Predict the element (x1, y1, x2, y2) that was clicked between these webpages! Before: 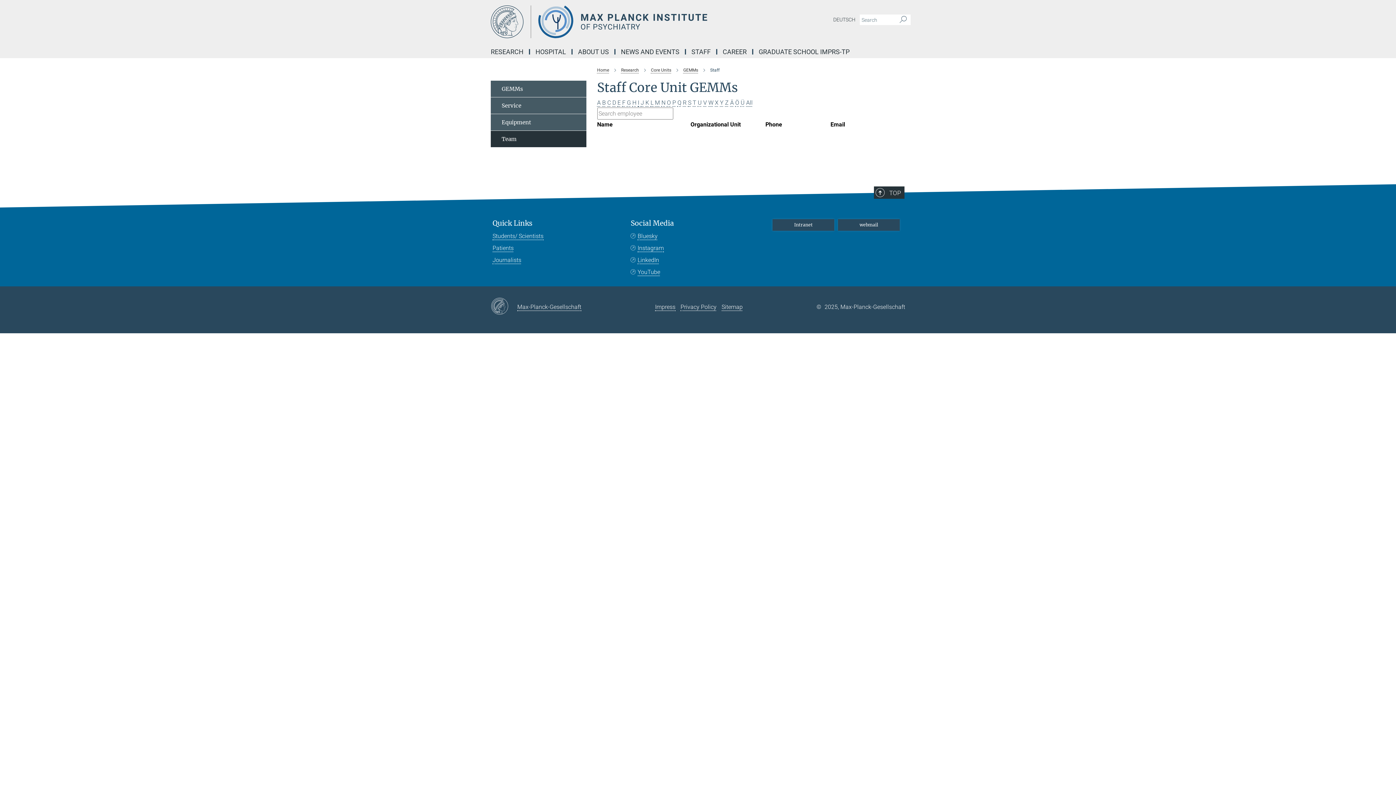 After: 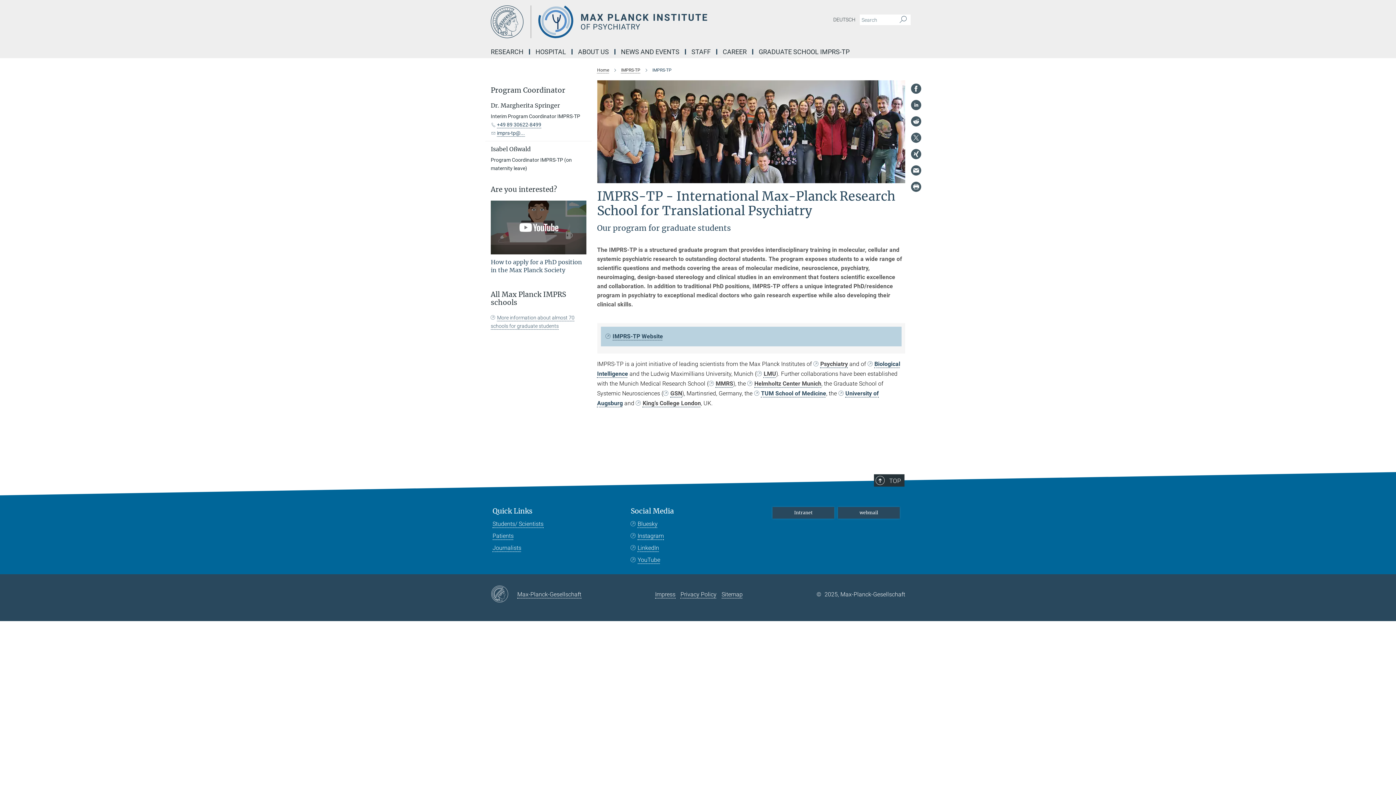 Action: bbox: (753, 49, 855, 54) label: GRADUATE SCHOOL IMPRS-TP